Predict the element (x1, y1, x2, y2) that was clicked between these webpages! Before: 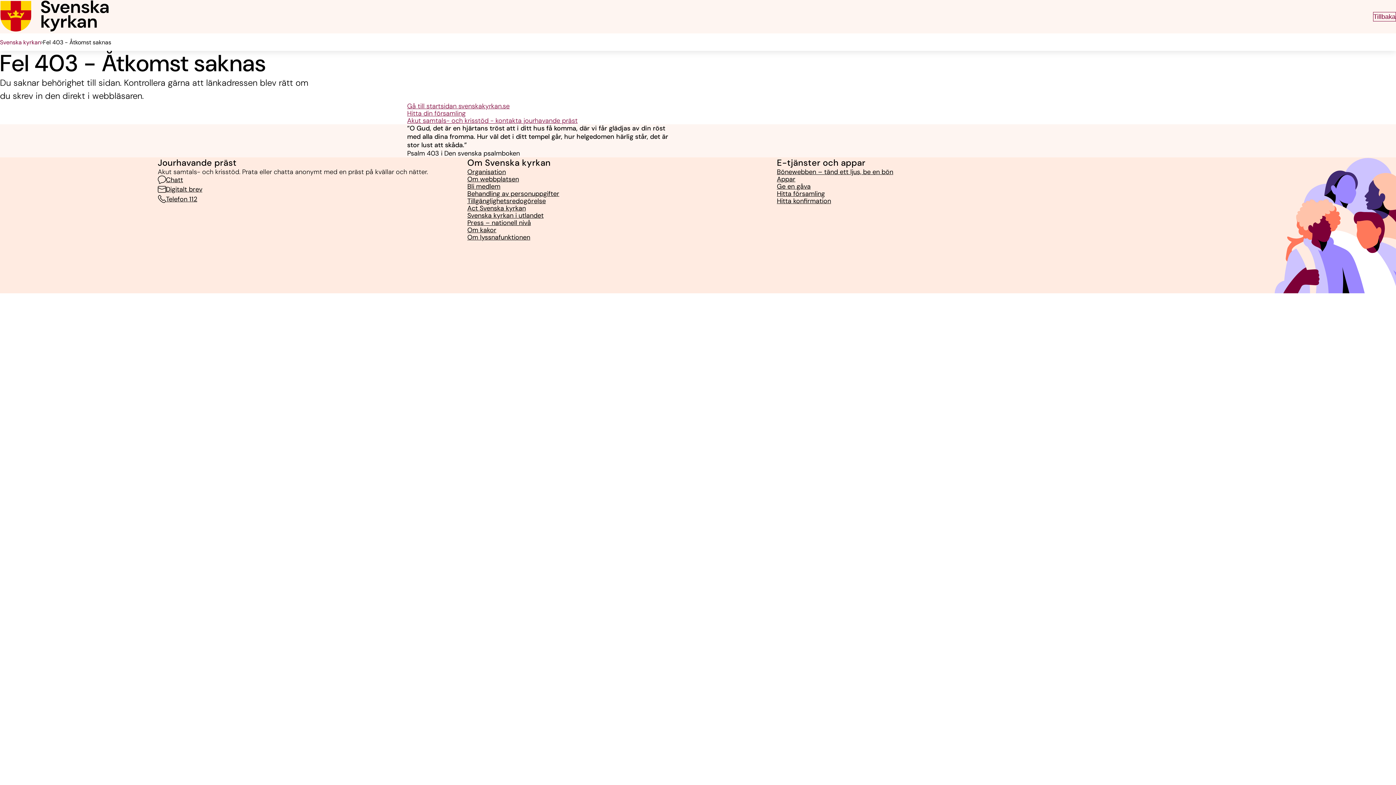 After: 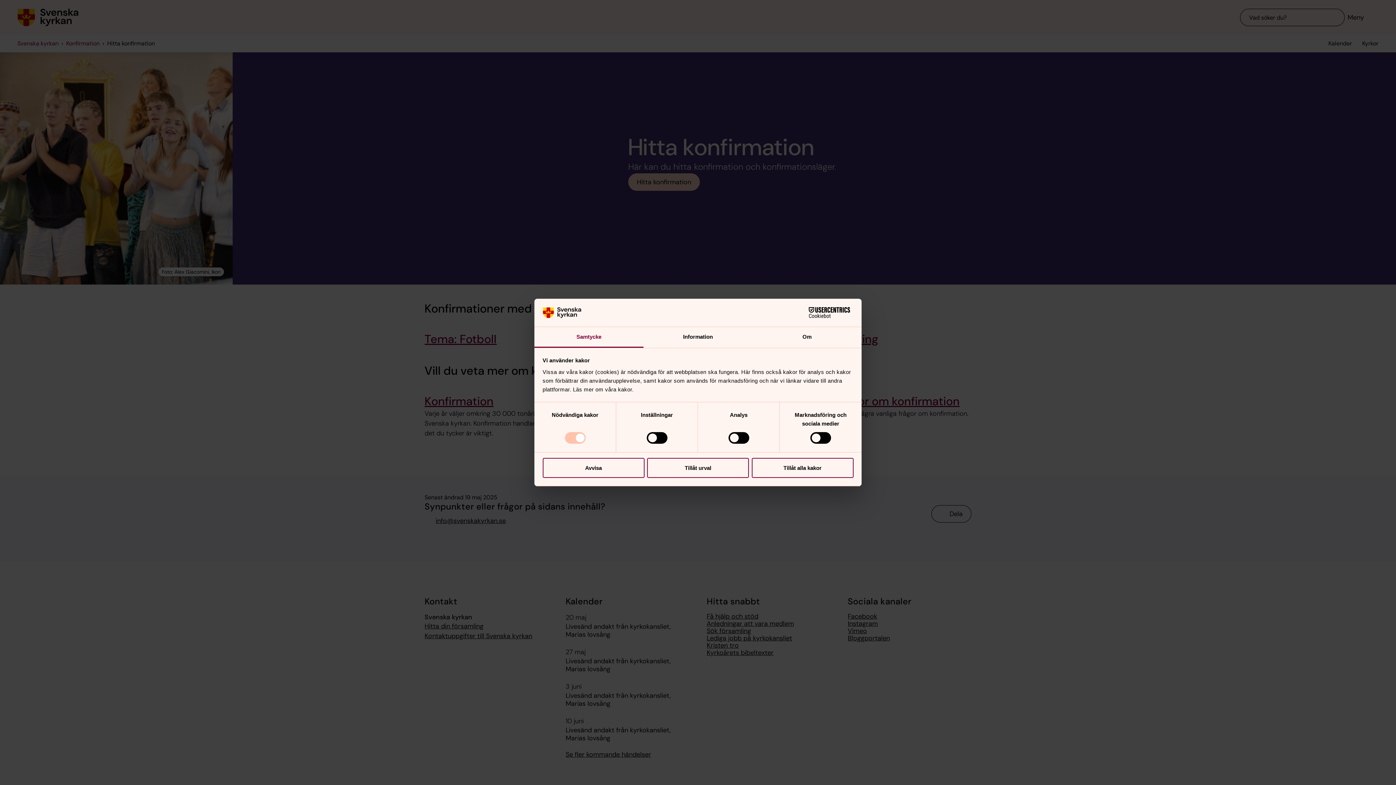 Action: label: Hitta konfirmation bbox: (777, 197, 831, 204)